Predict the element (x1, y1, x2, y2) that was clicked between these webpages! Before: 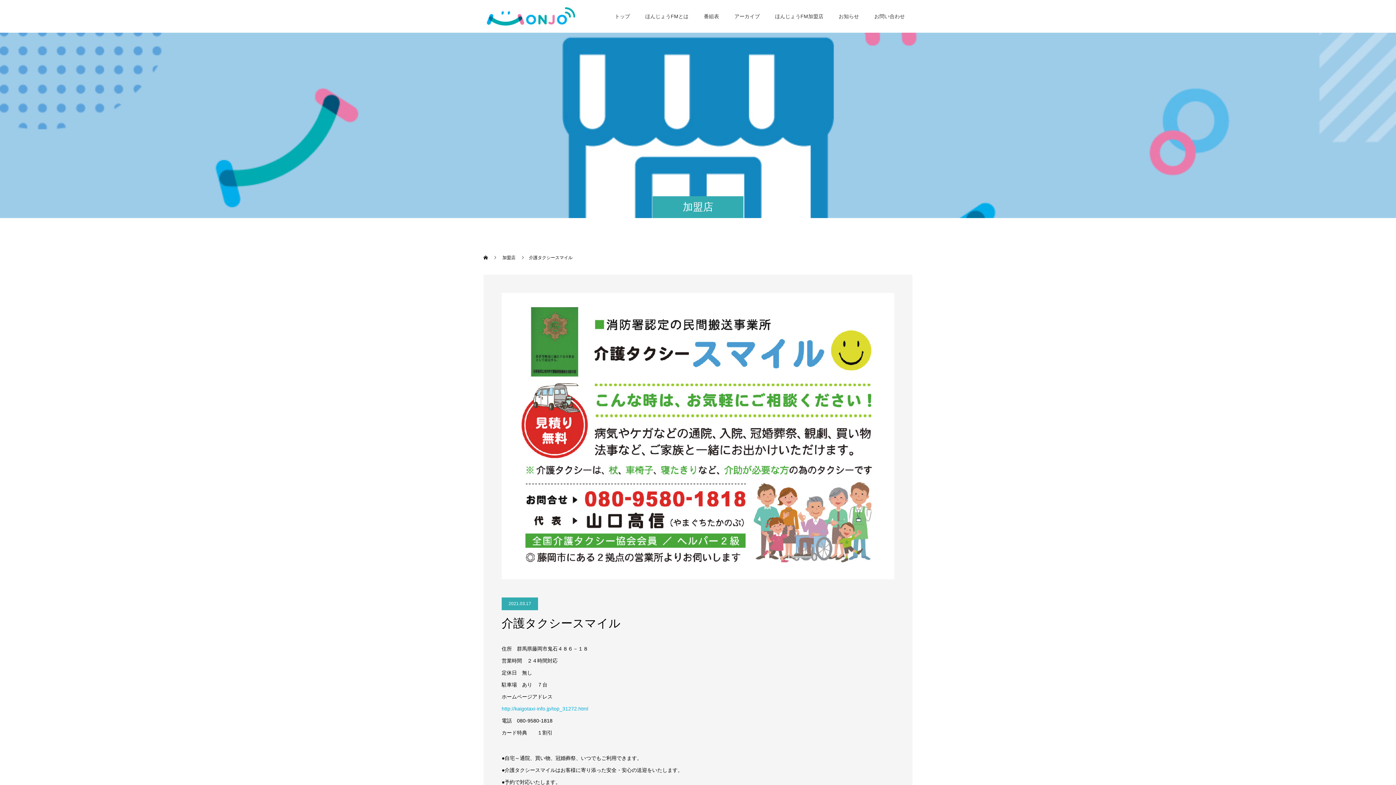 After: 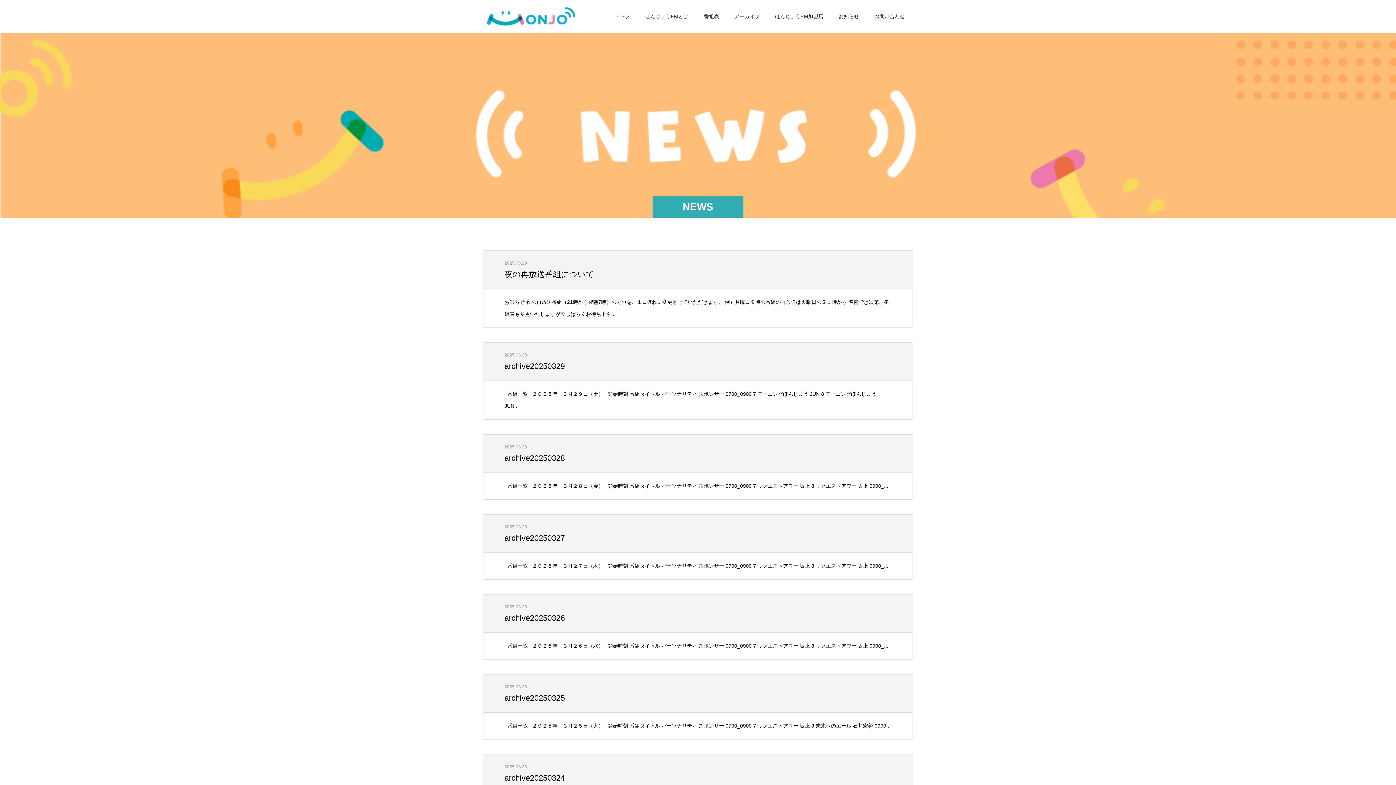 Action: label: お知らせ bbox: (831, 0, 866, 32)